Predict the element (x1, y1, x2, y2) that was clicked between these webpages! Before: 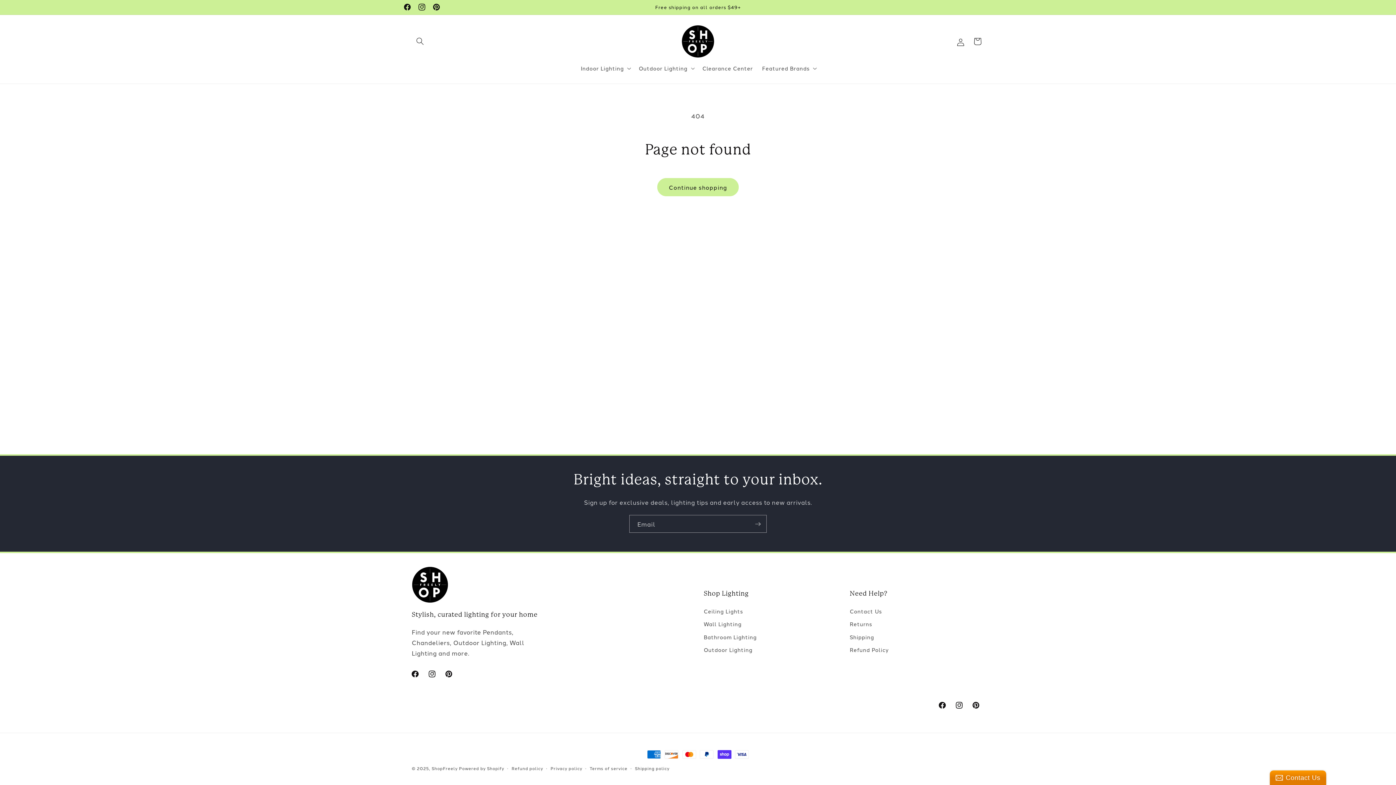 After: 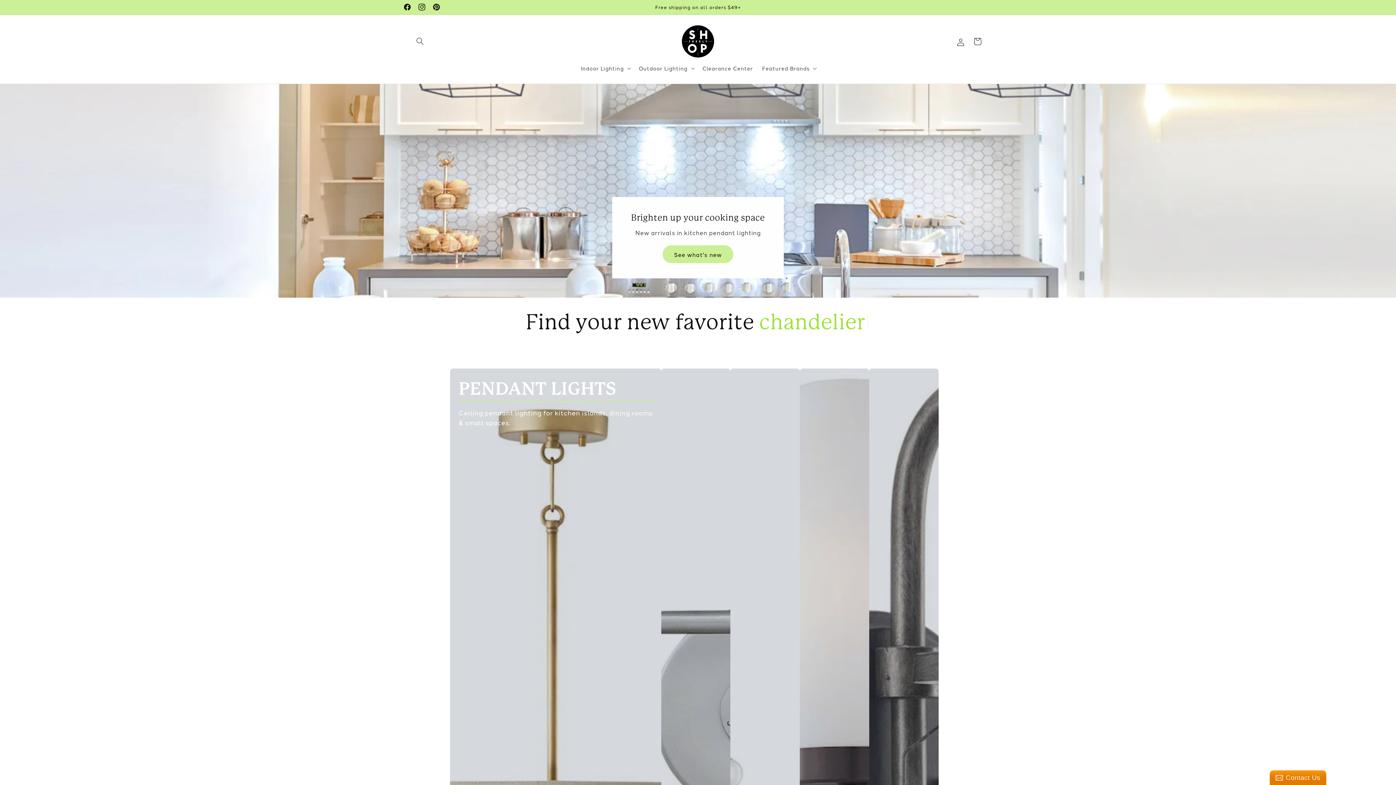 Action: bbox: (678, 22, 717, 60)